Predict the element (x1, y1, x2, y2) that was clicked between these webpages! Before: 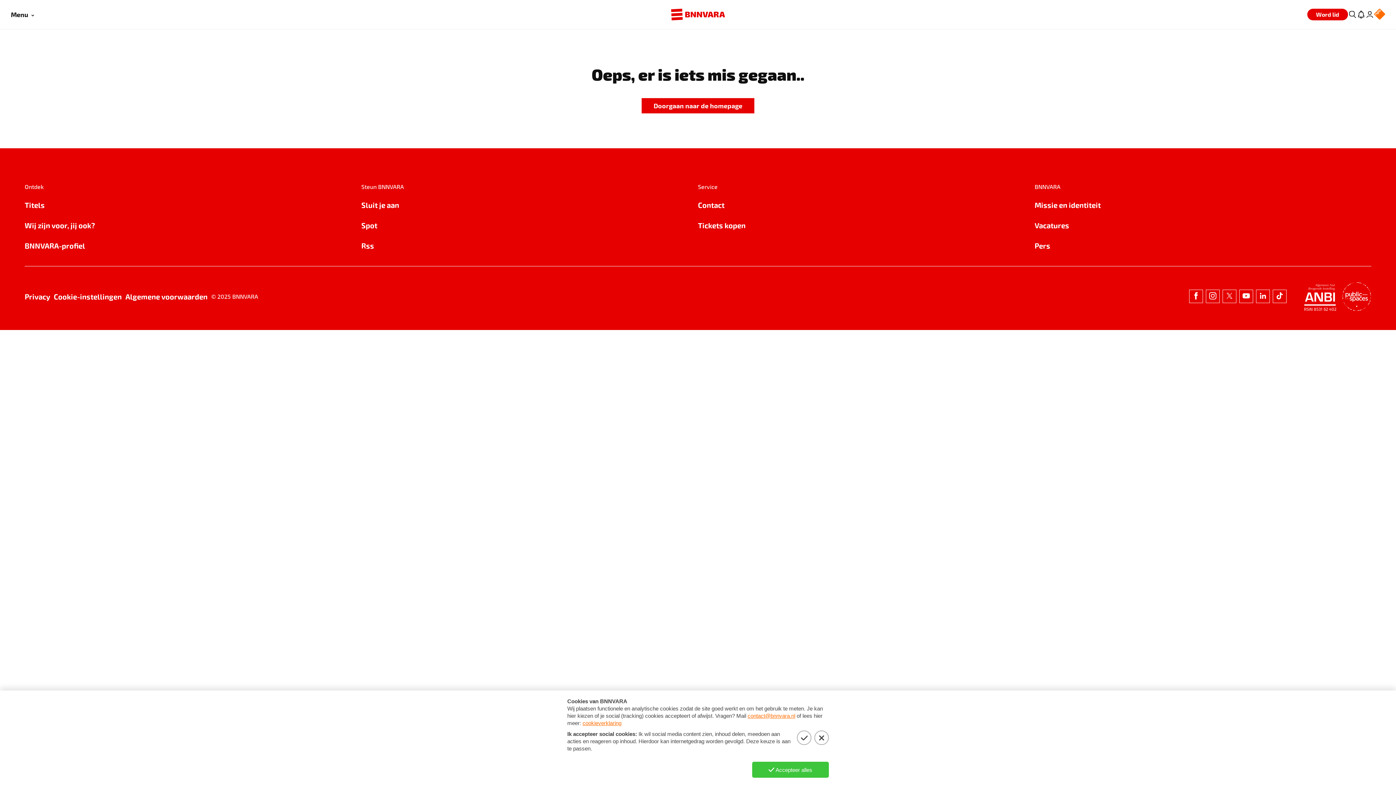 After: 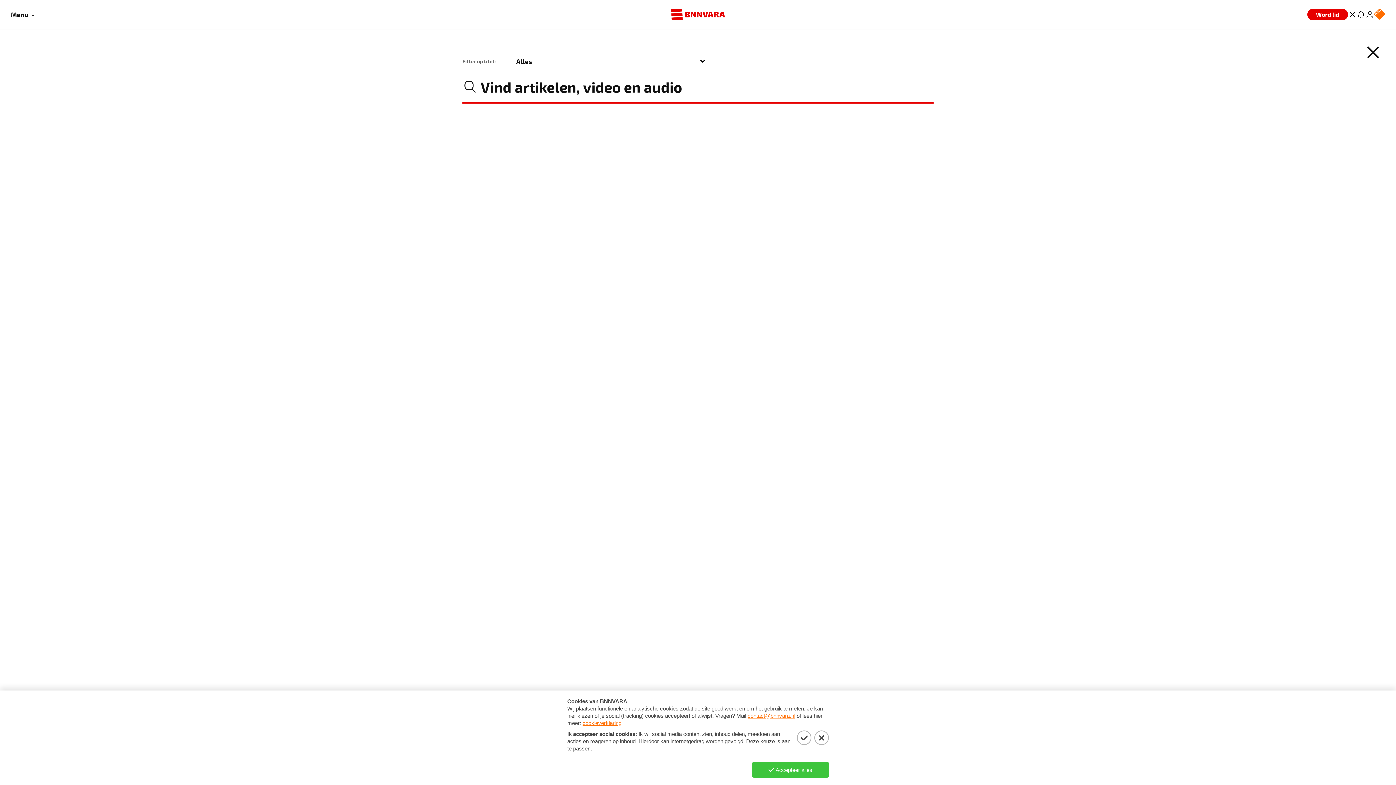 Action: bbox: (1348, 10, 1357, 18) label: Zoeken